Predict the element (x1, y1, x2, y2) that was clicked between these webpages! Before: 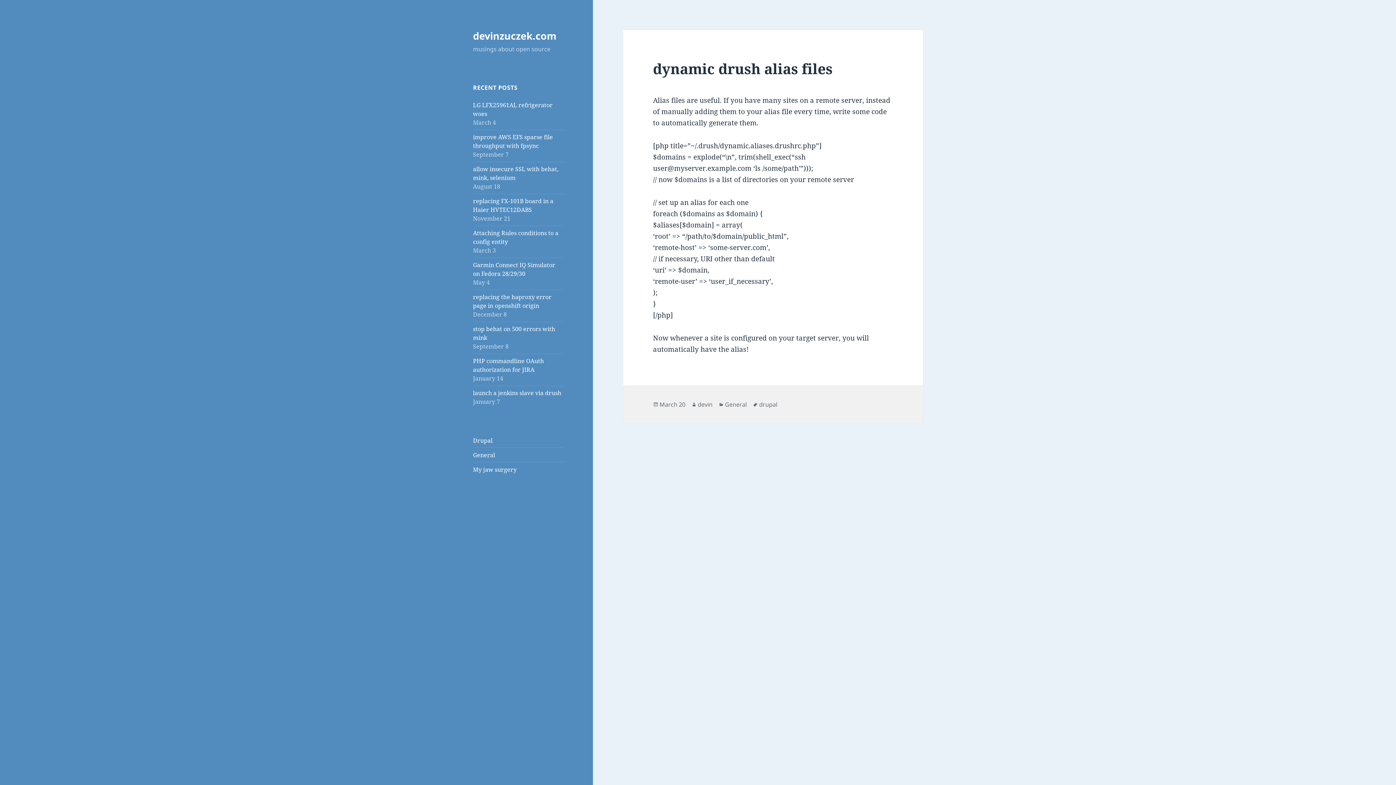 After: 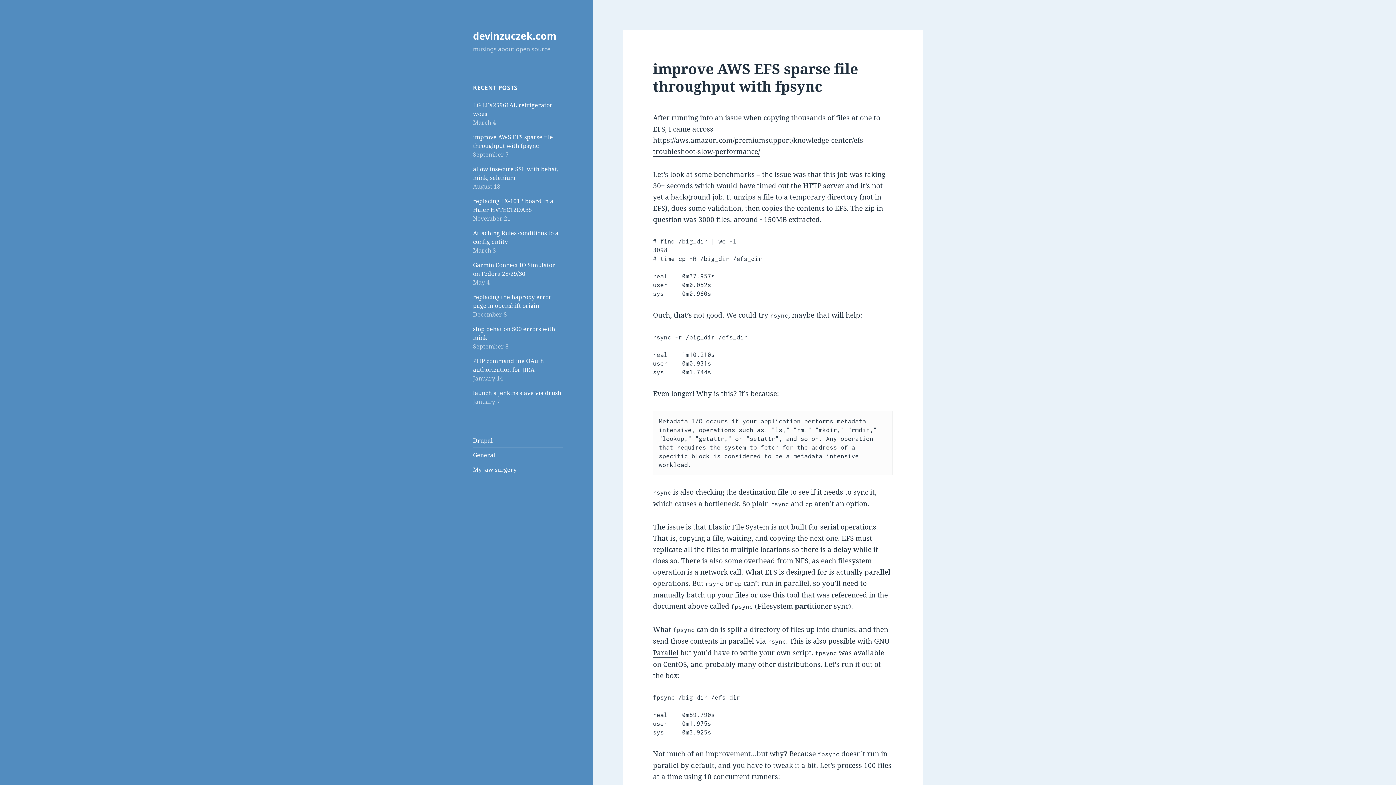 Action: label: improve AWS EFS sparse file throughput with fpsync bbox: (473, 133, 553, 149)